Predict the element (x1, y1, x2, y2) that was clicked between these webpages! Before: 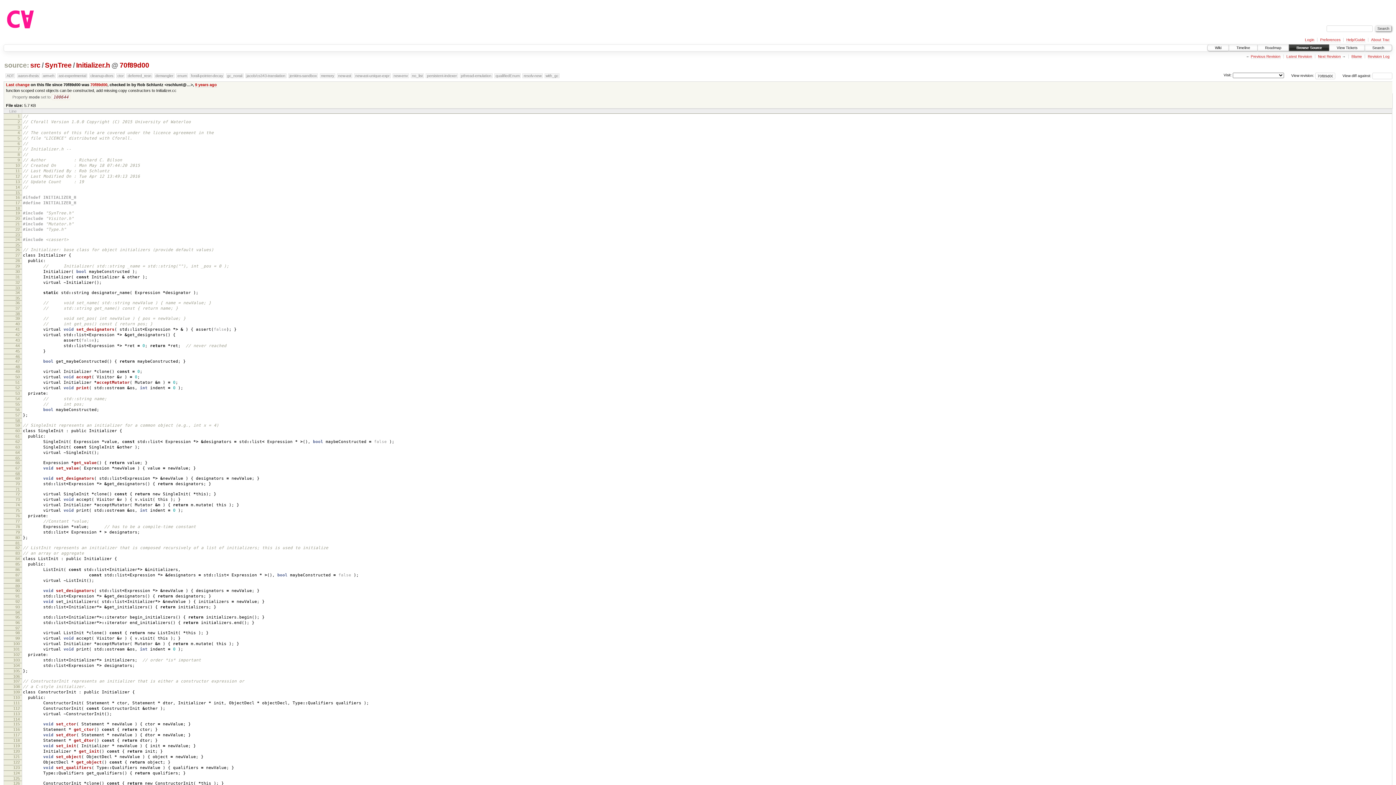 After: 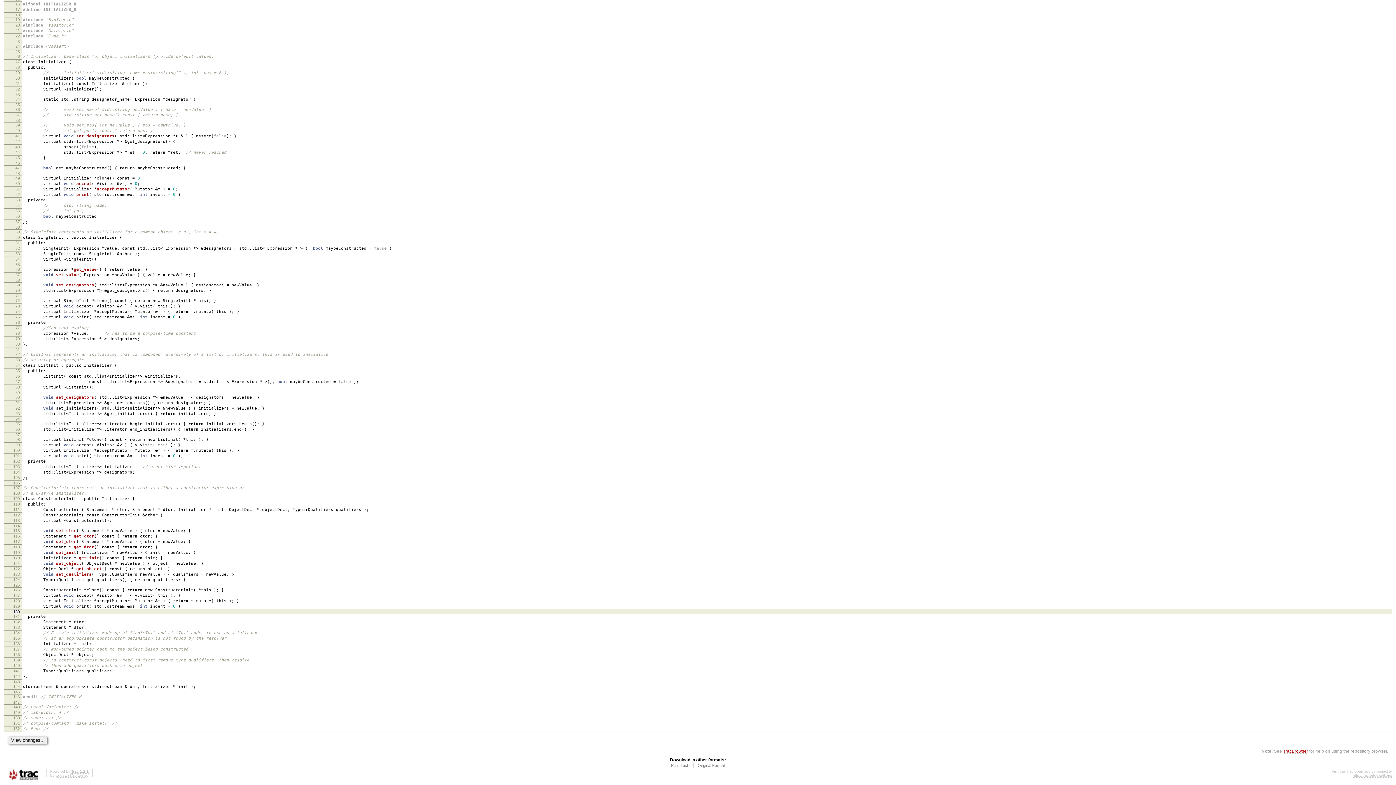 Action: bbox: (15, 610, 19, 614) label: 94